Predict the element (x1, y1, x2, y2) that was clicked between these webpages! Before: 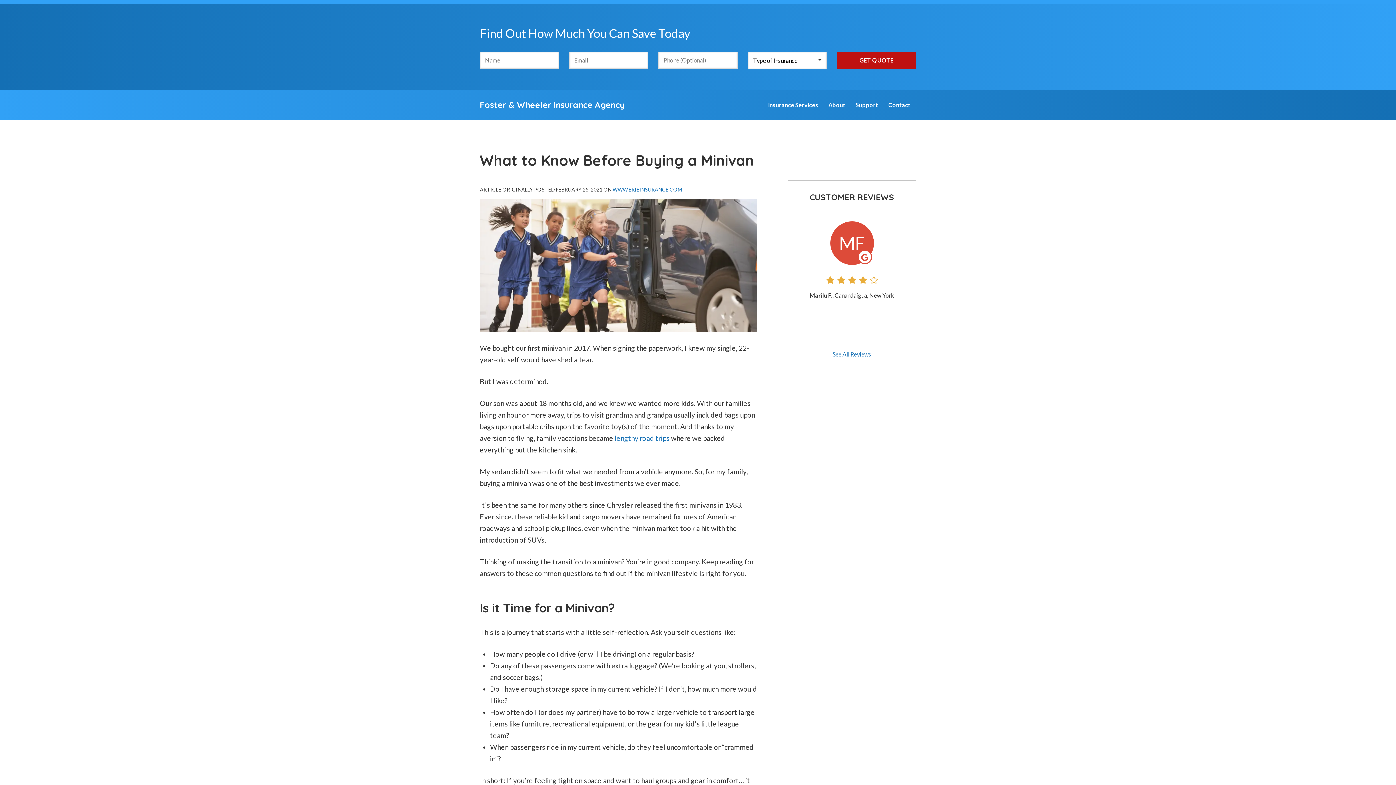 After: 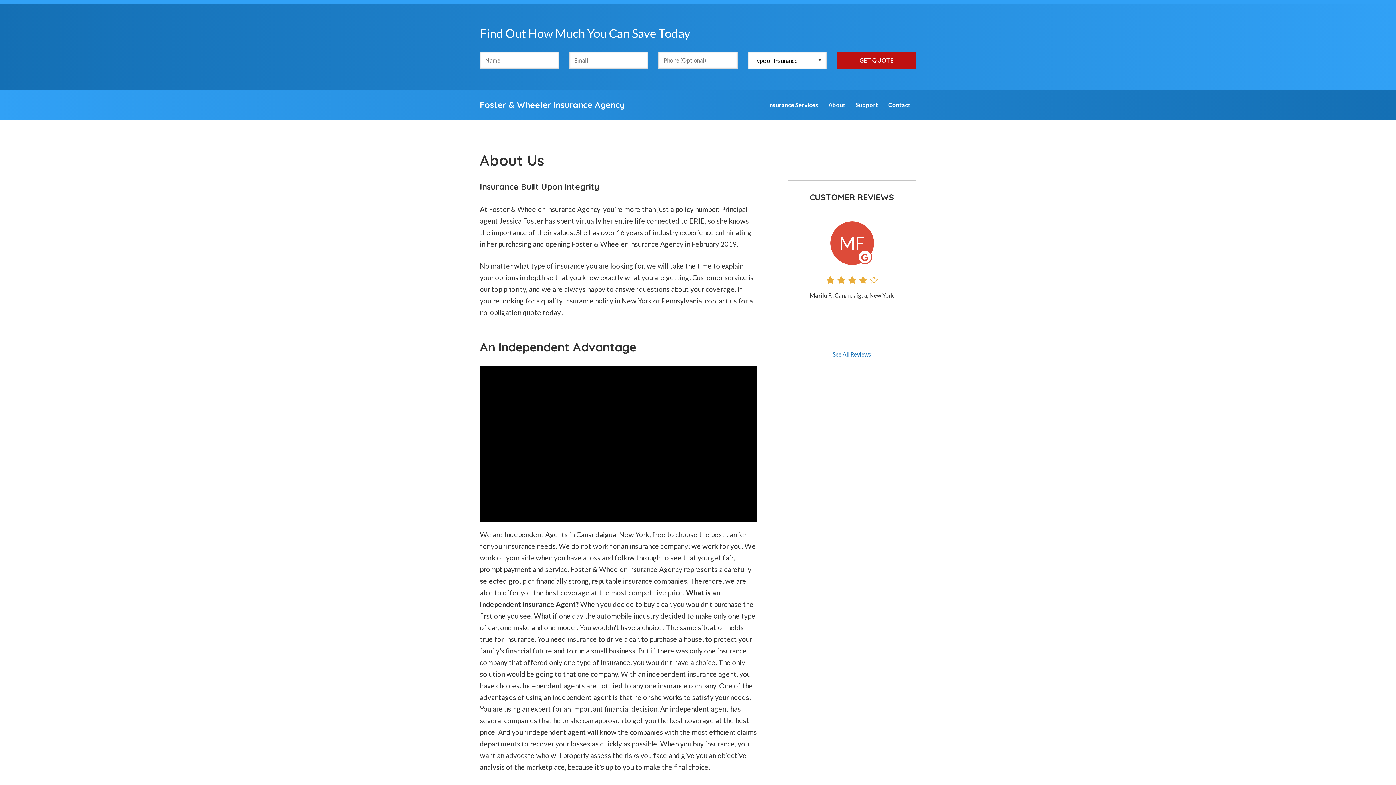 Action: label: About bbox: (823, 94, 850, 115)